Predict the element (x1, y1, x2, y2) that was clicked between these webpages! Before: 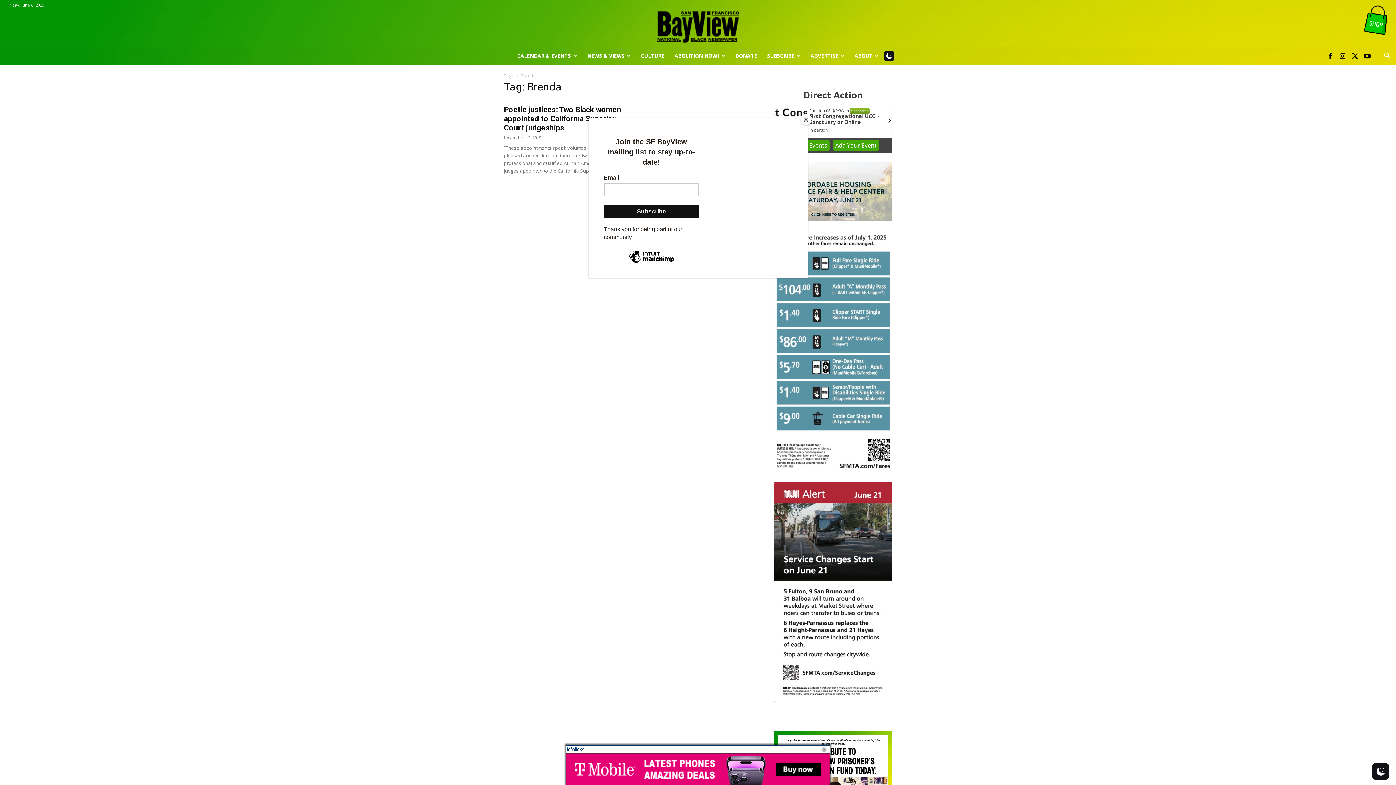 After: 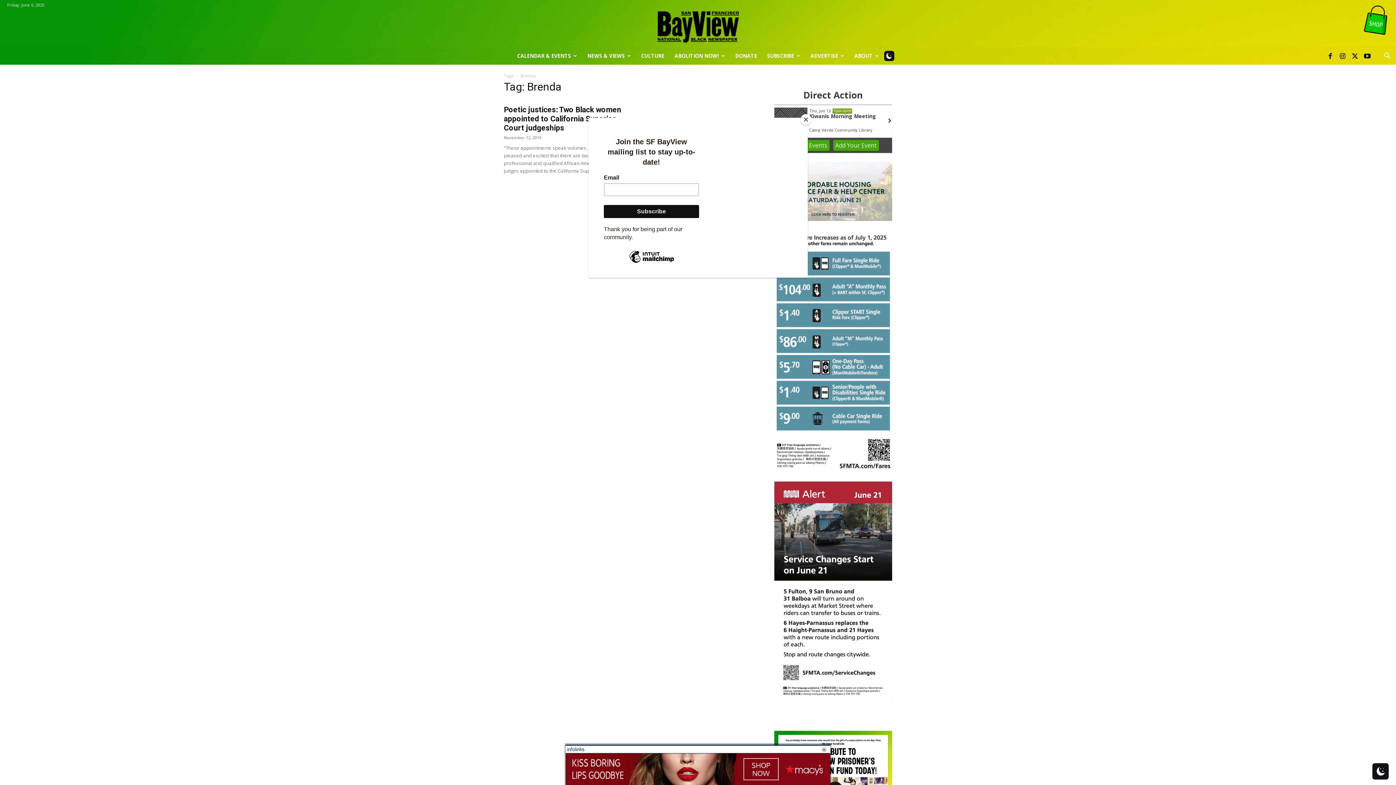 Action: bbox: (1360, 3, 1393, 37)